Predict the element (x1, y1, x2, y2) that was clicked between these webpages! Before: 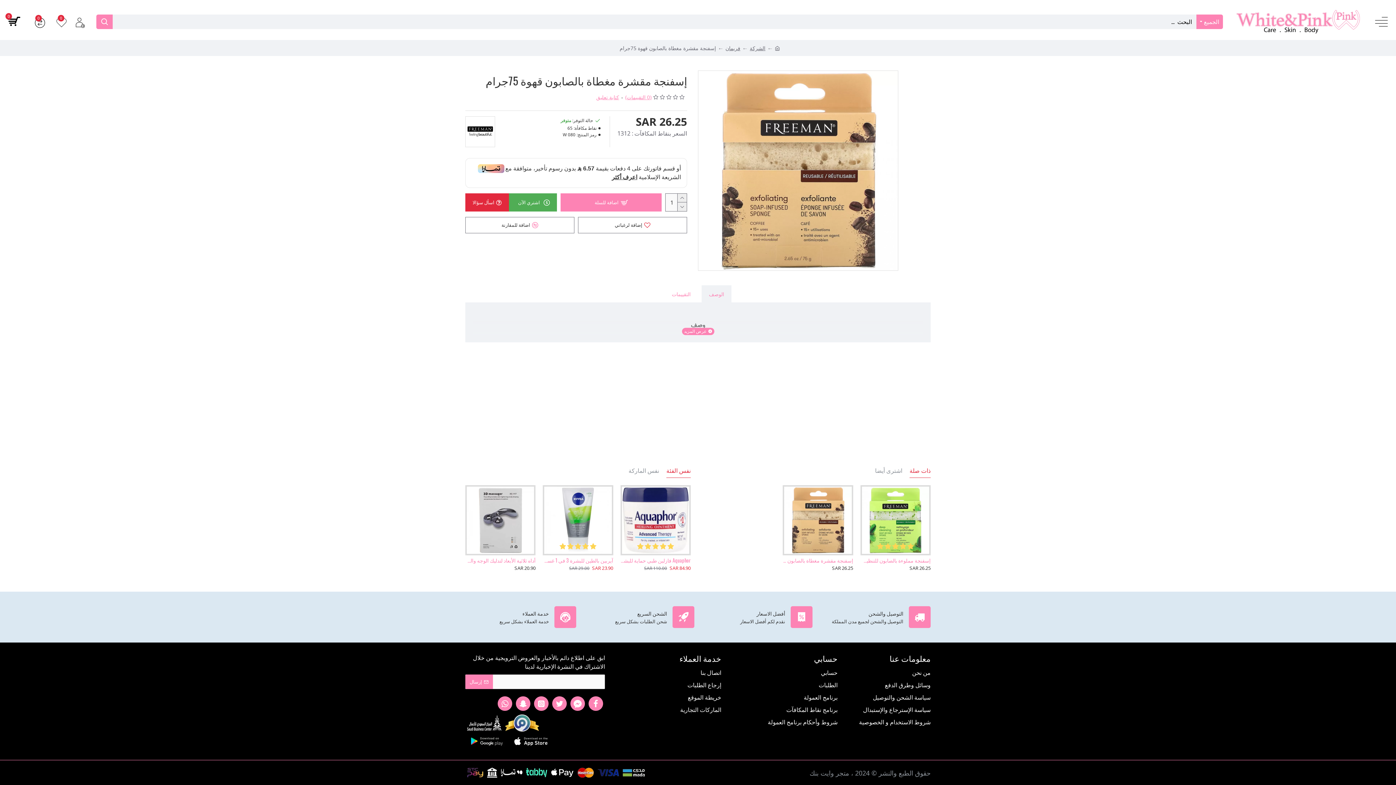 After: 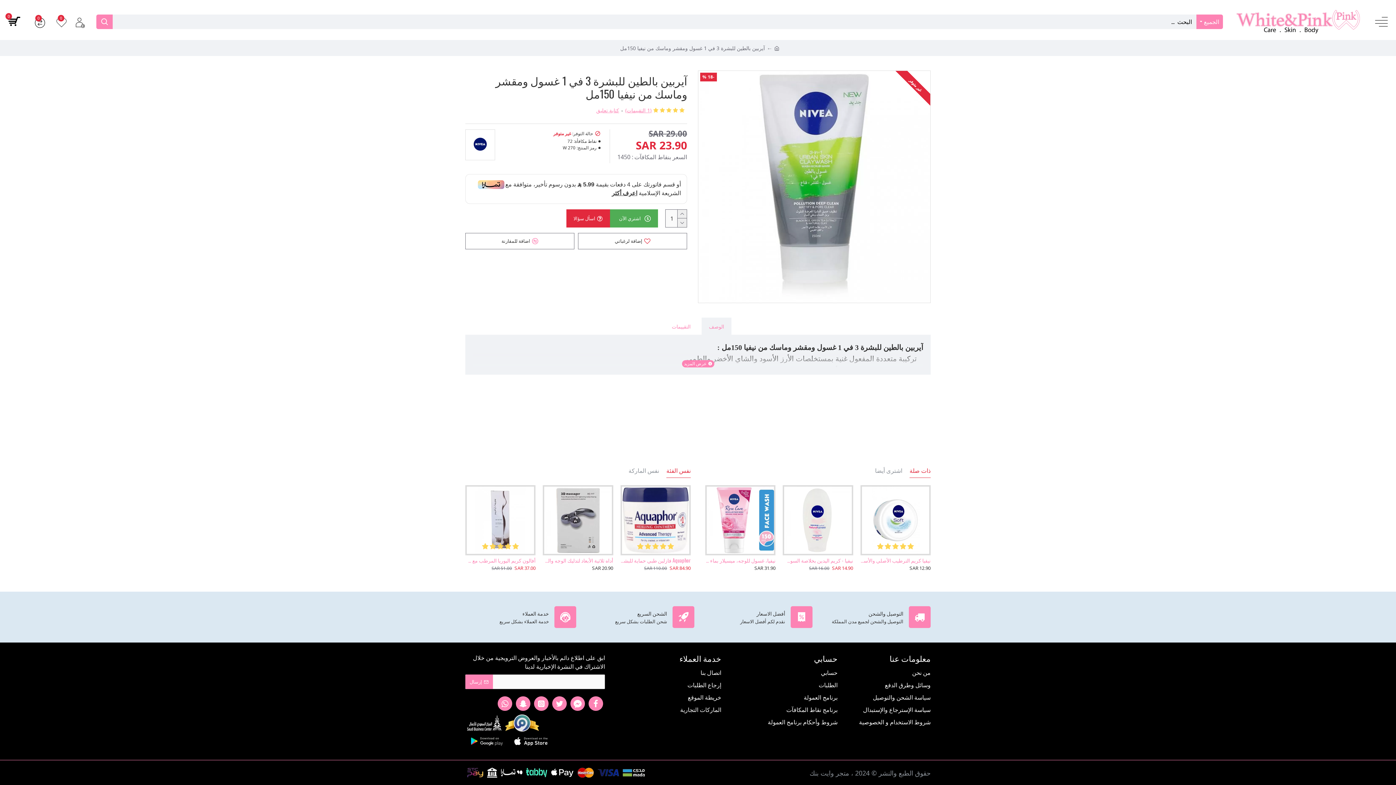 Action: label: آيربين بالطين للبشرة 3 في 1 غسول ومقشر وماسك من نيفيا 150مل bbox: (543, 557, 613, 564)